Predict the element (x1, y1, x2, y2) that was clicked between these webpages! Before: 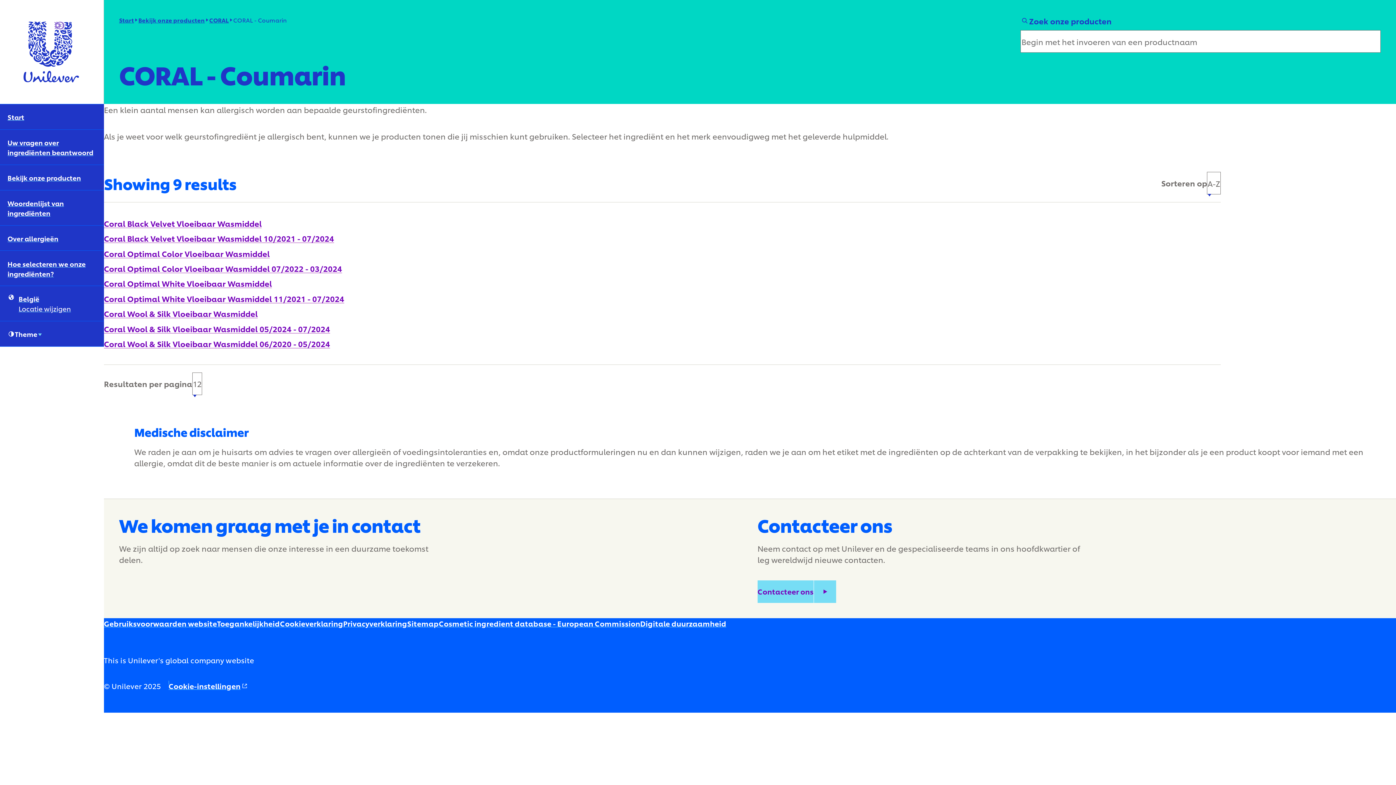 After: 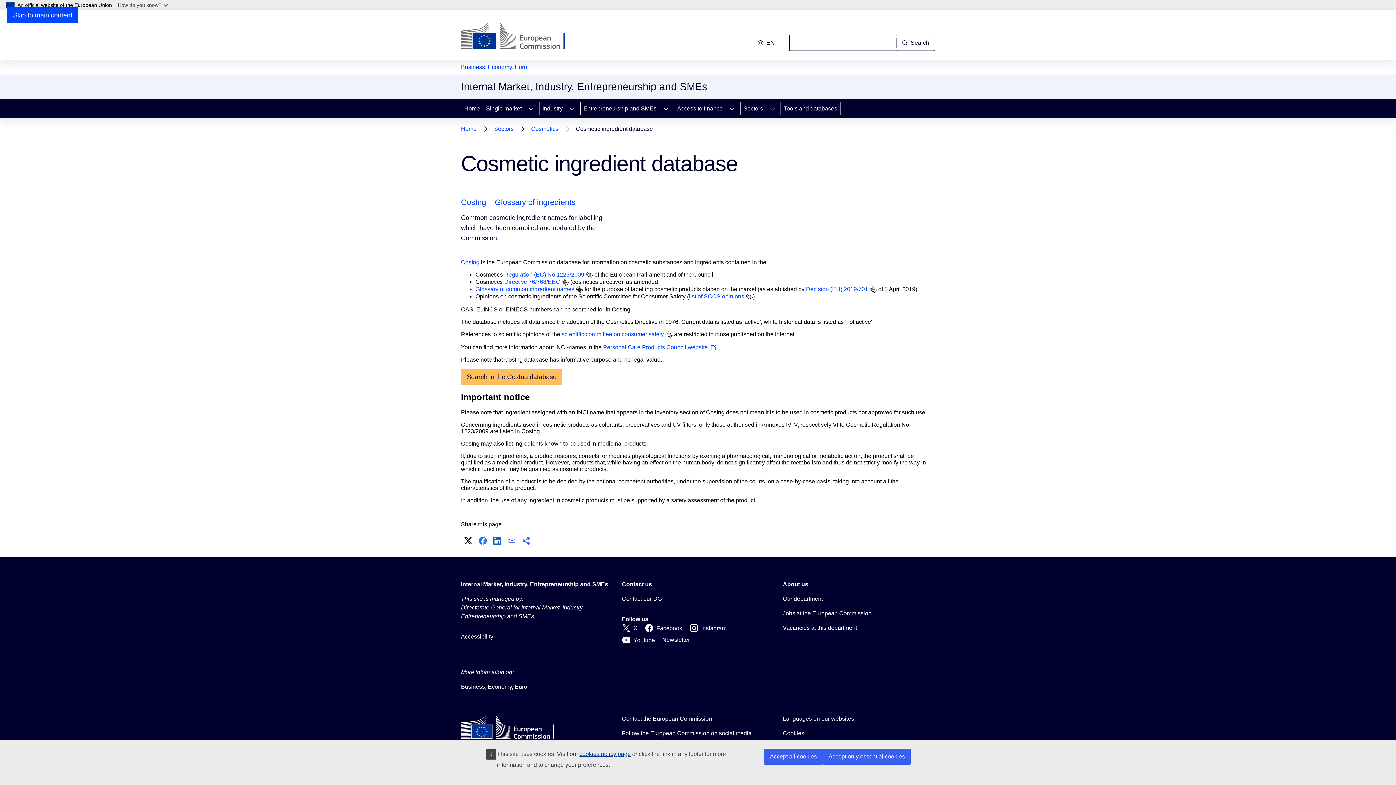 Action: bbox: (438, 618, 640, 628) label: Cosmetic ingredient database - European Commission